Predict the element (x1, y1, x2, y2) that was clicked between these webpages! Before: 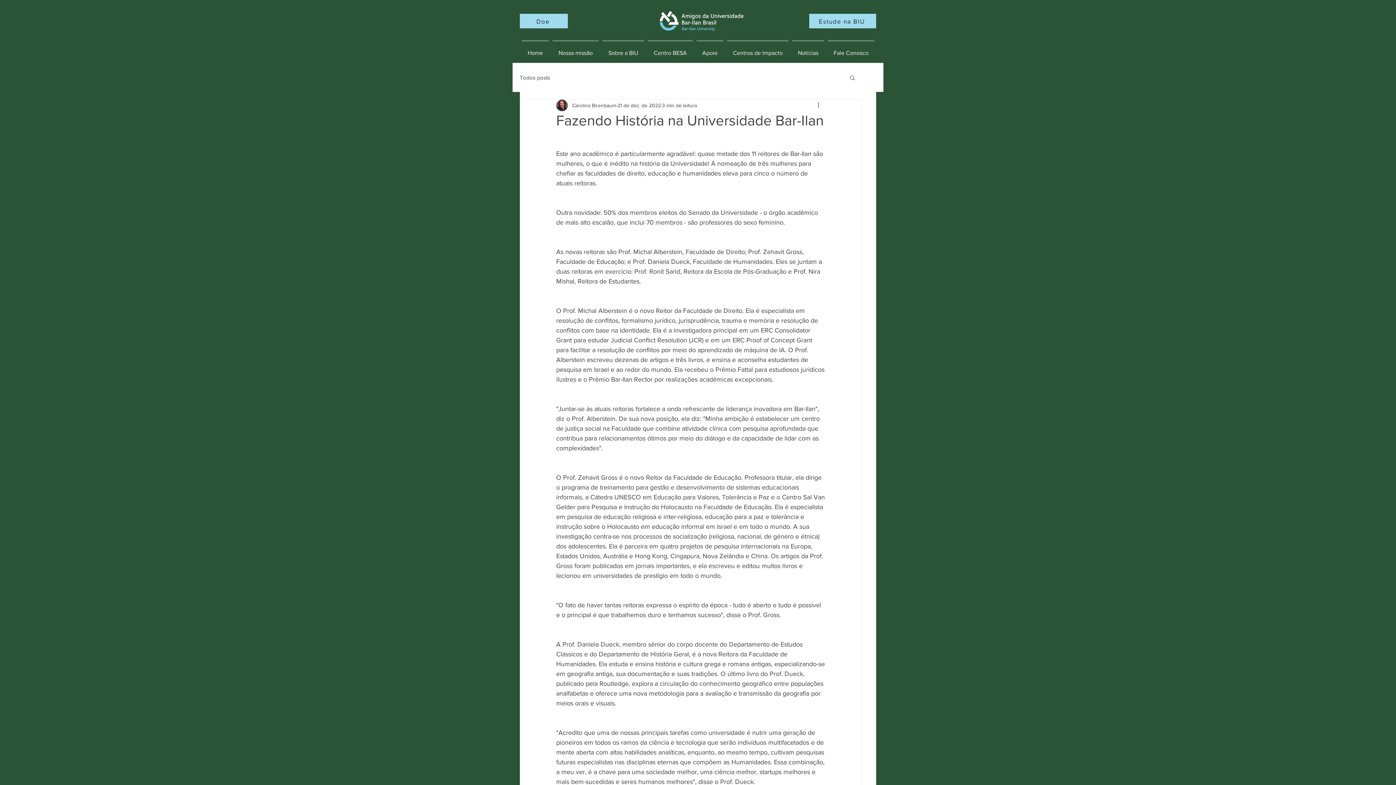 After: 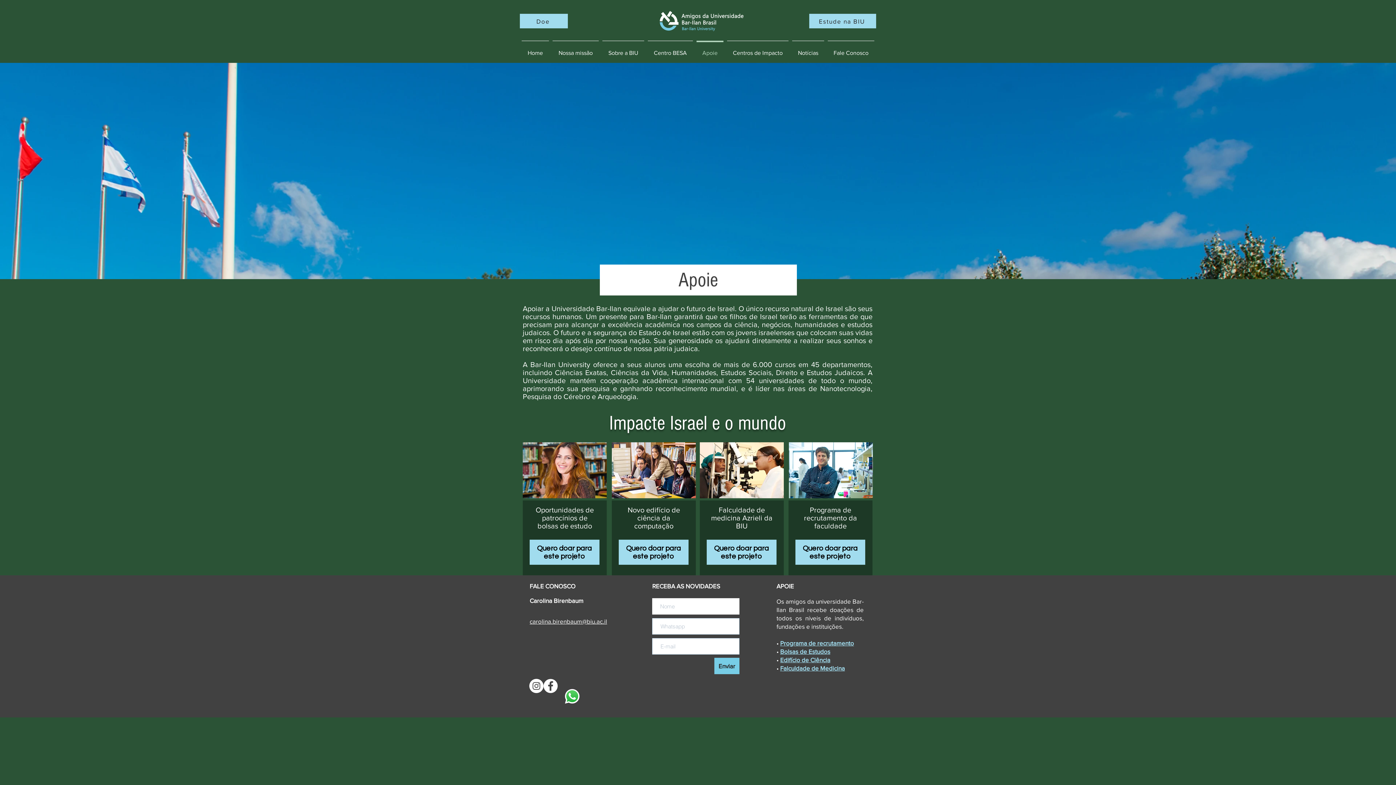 Action: bbox: (520, 13, 568, 28) label: Doe